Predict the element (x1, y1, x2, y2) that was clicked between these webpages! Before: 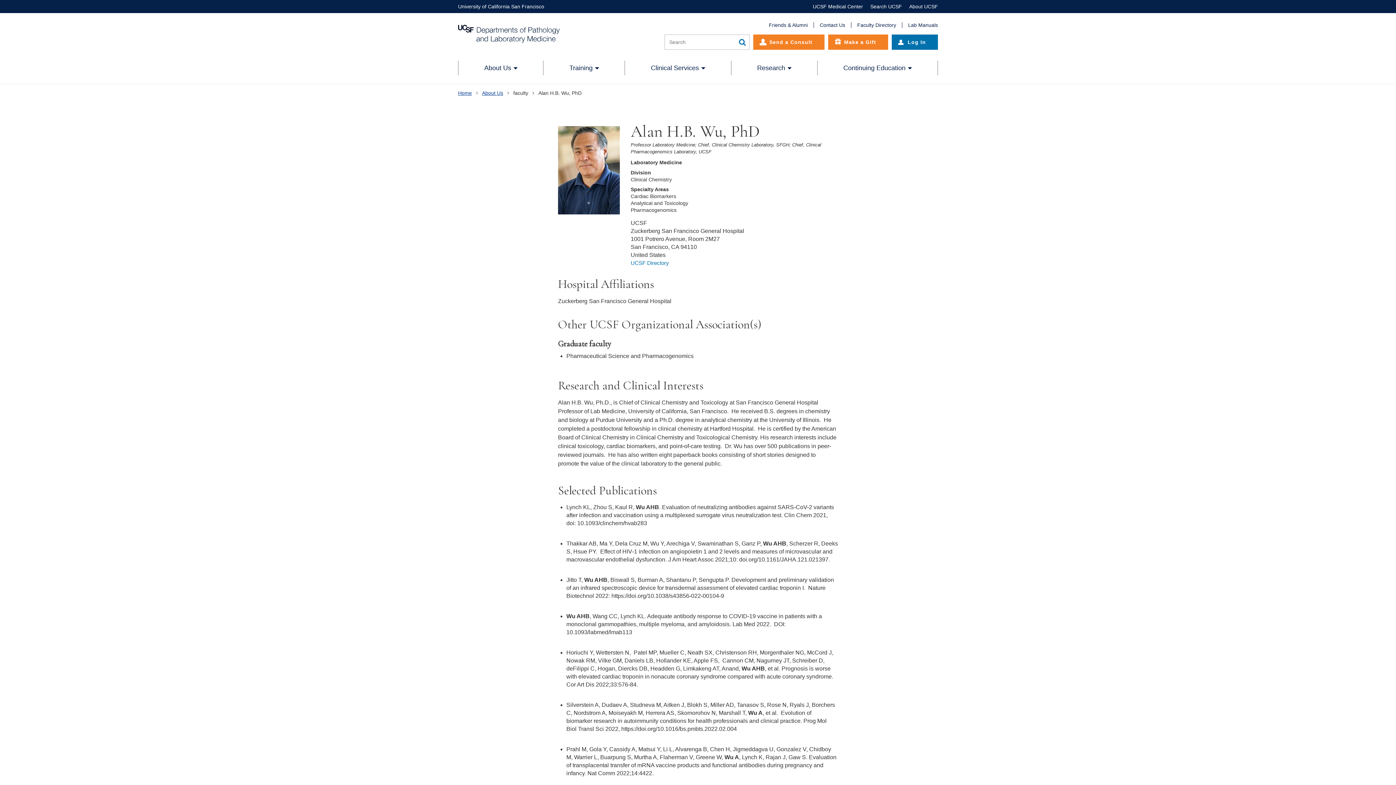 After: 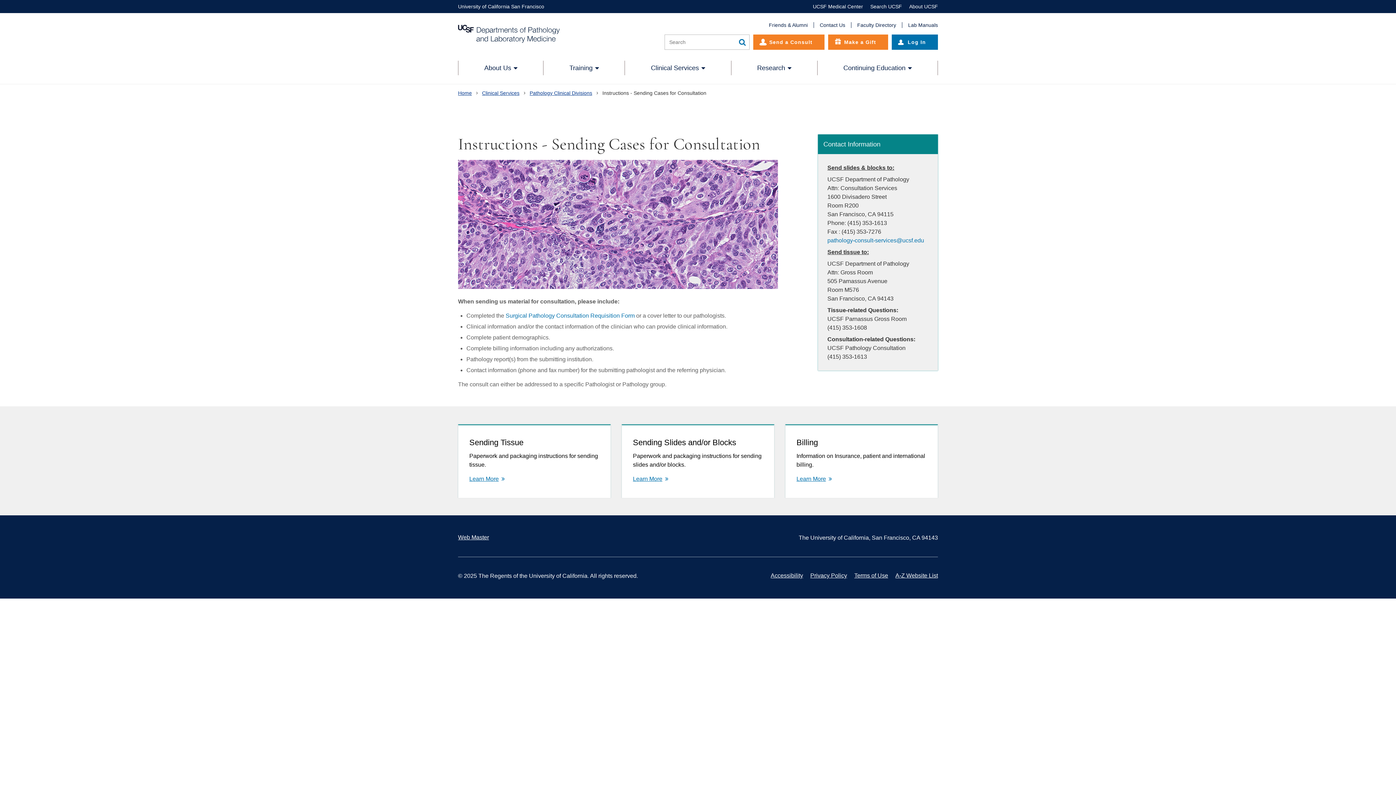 Action: label: Send a Consult bbox: (753, 34, 824, 49)